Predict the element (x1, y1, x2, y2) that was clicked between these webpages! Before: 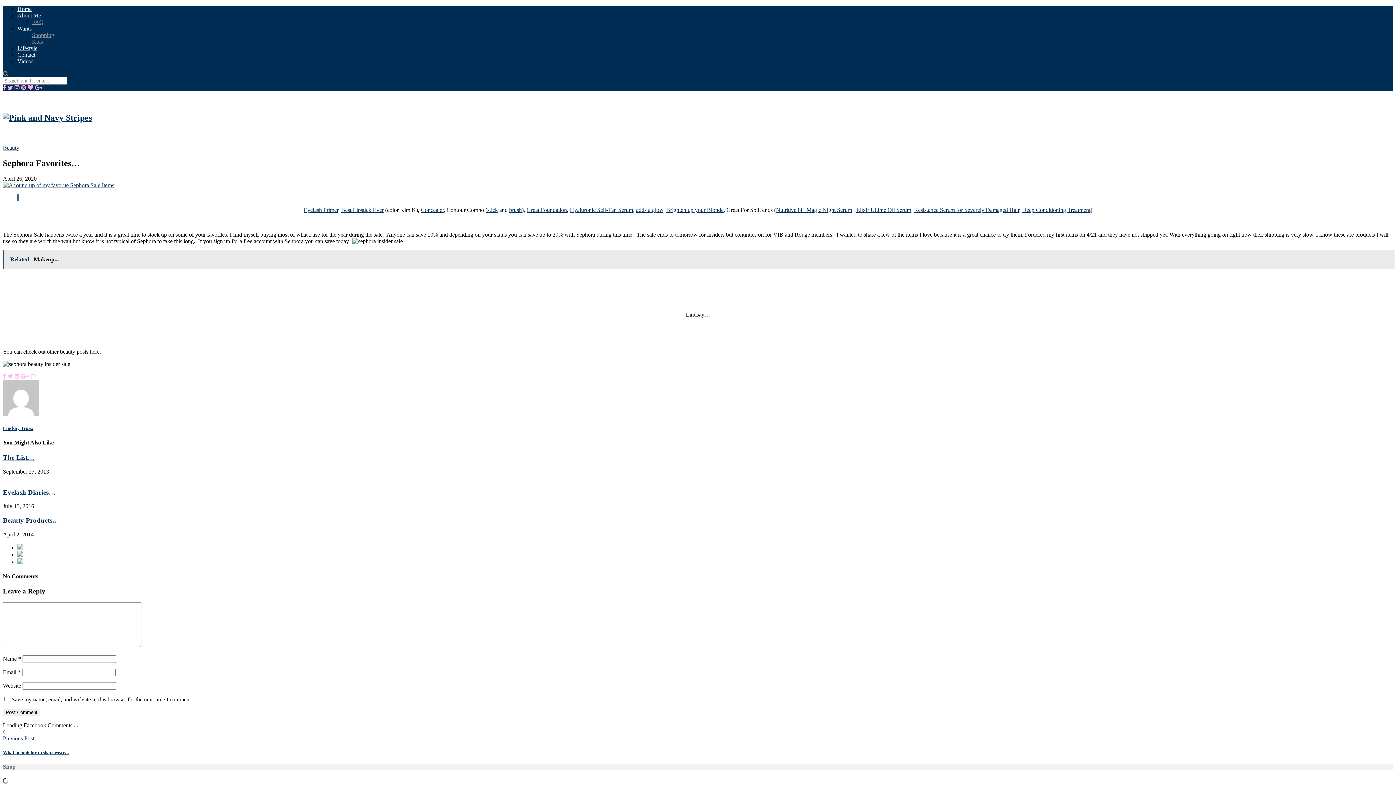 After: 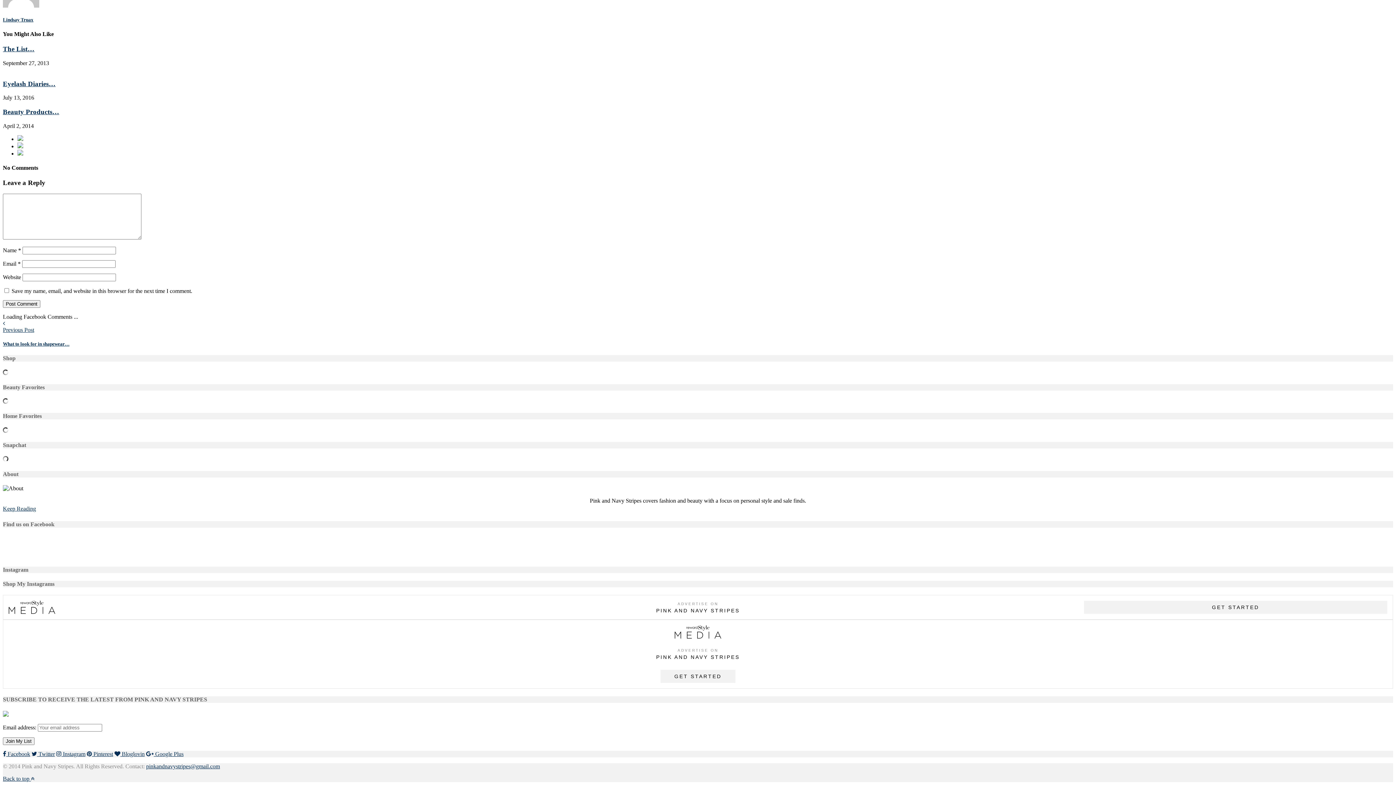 Action: bbox: (17, 551, 23, 558)